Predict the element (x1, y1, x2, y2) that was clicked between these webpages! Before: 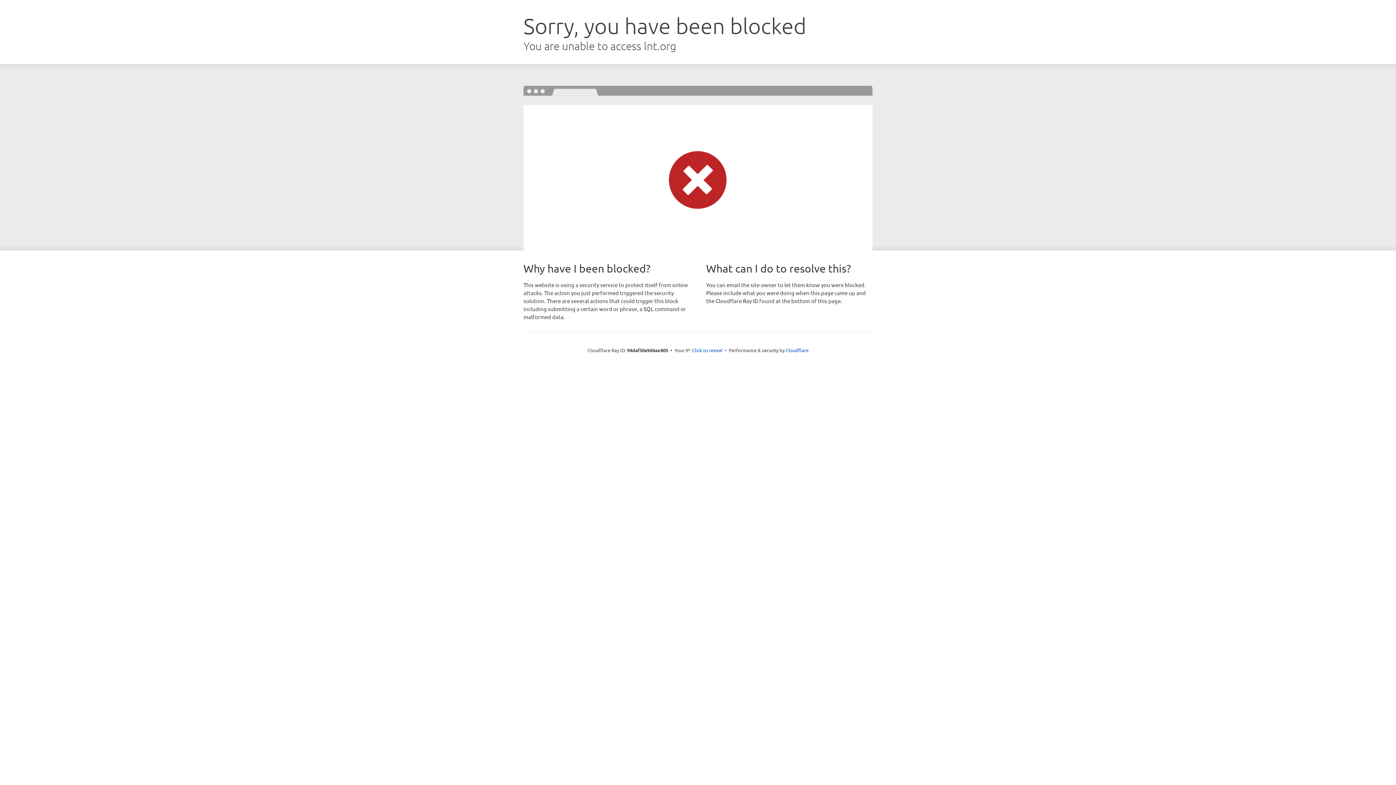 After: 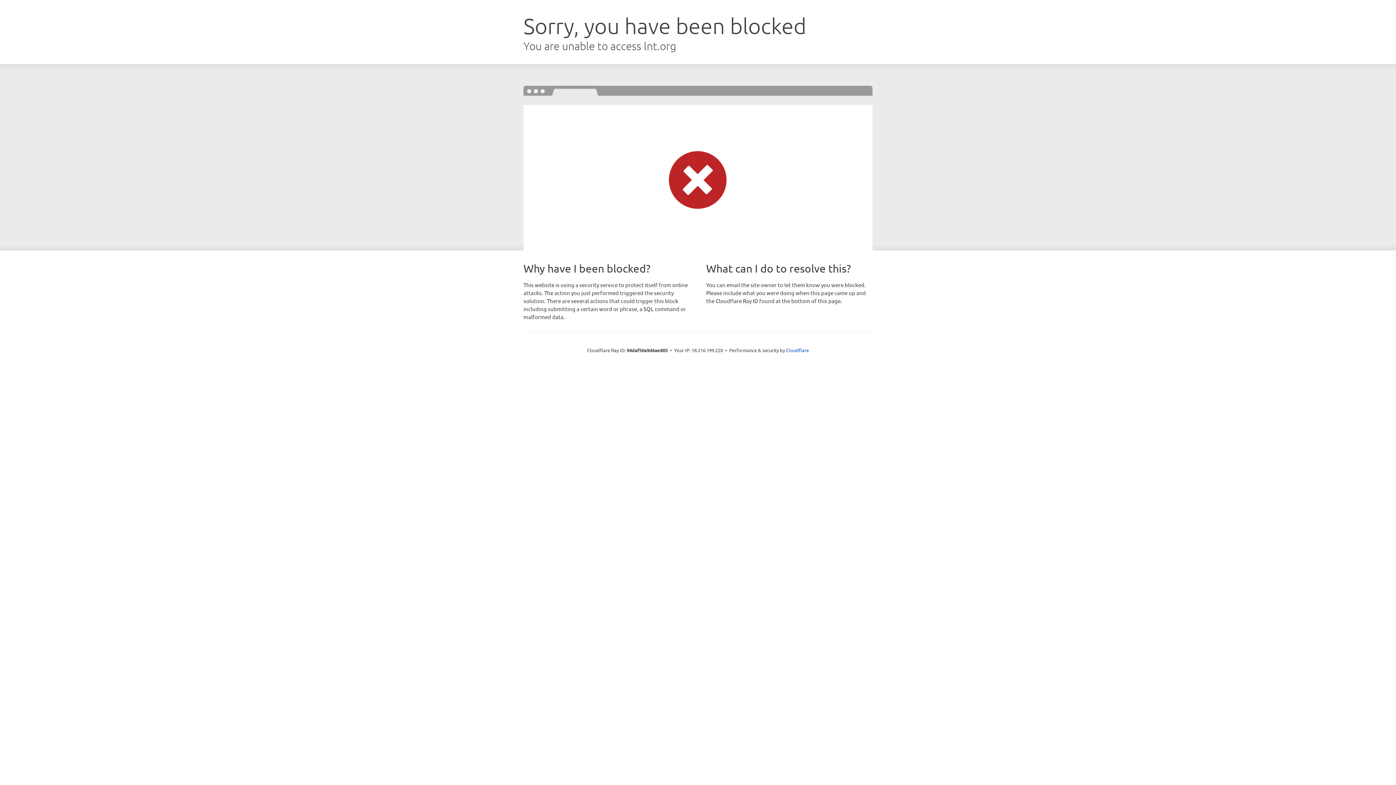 Action: label: Click to reveal bbox: (692, 346, 722, 353)